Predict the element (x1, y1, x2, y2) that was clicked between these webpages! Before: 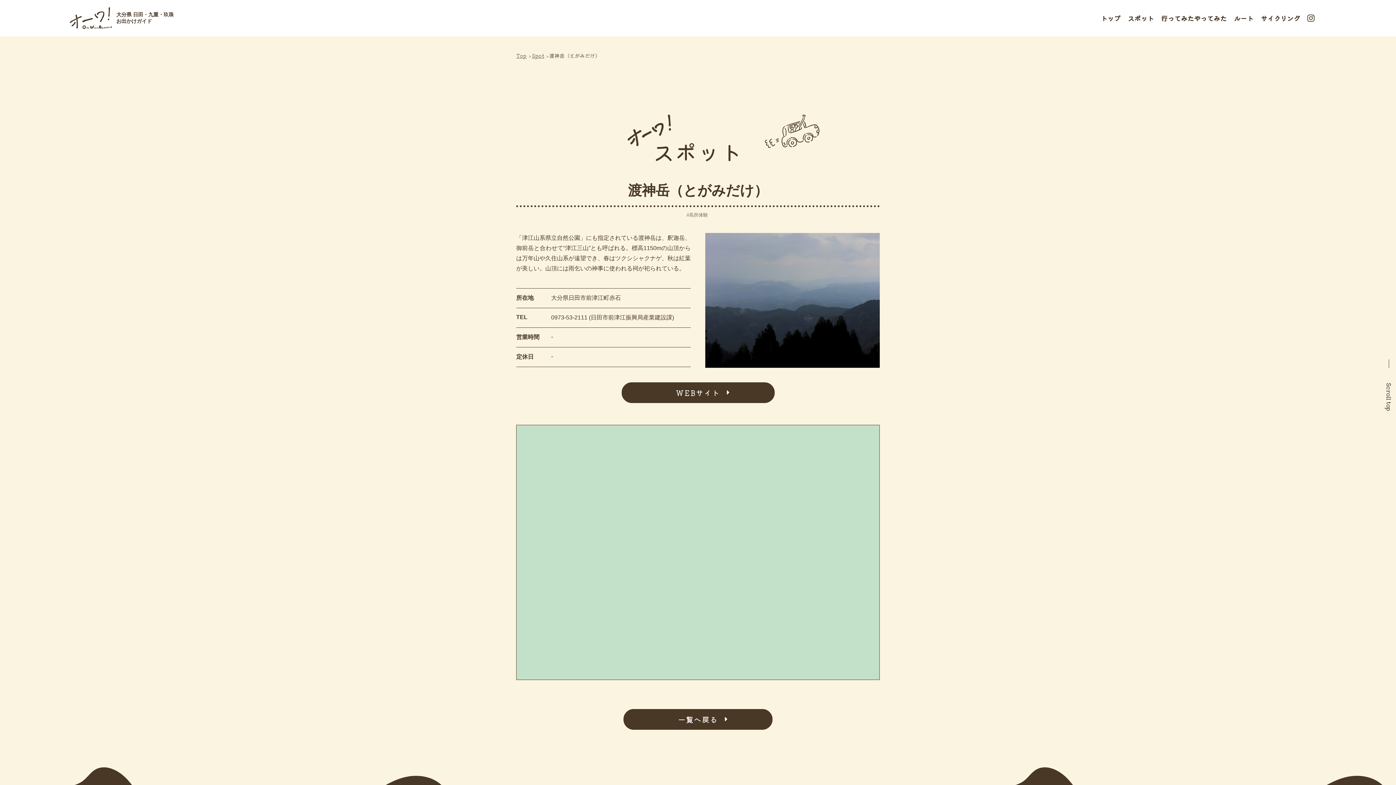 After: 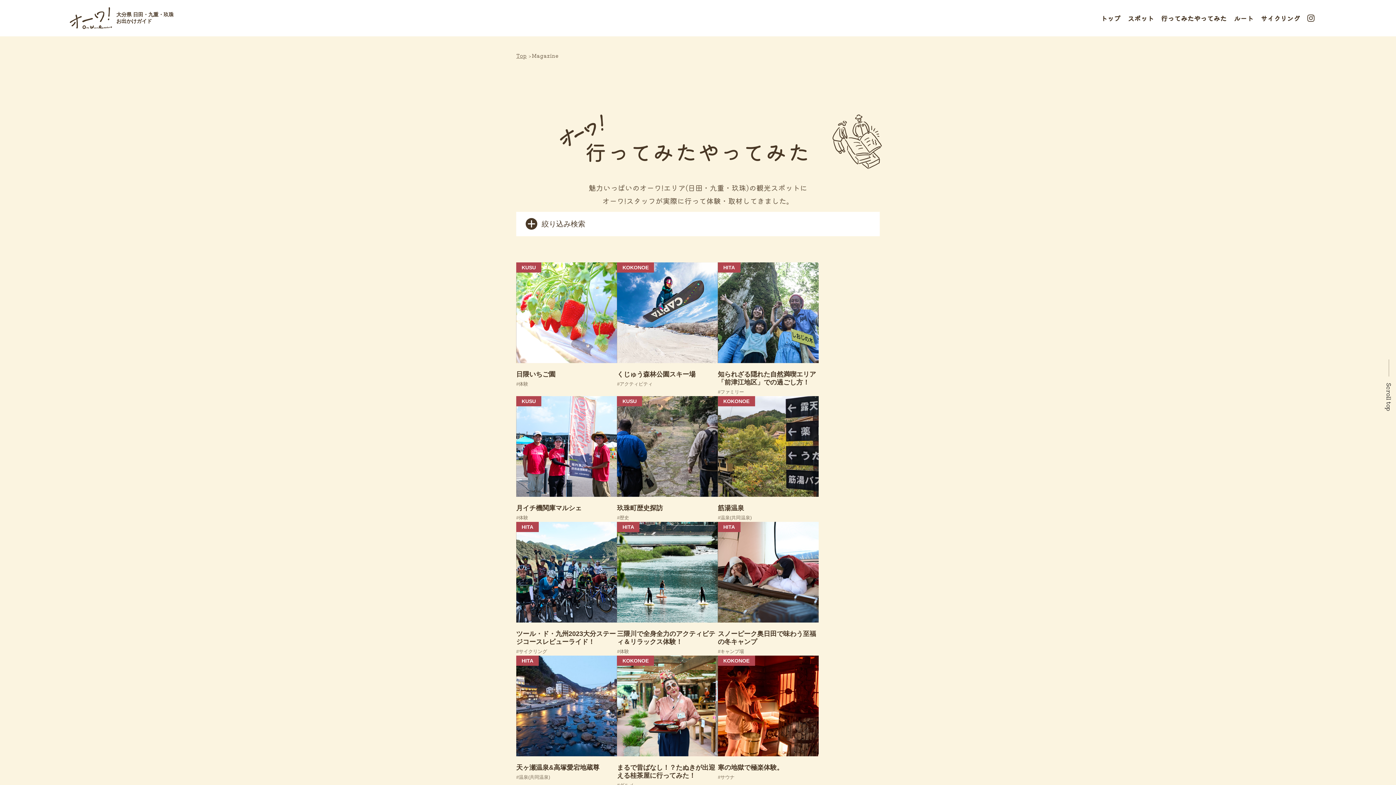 Action: bbox: (1161, 11, 1226, 25) label: 行ってみたやってみた